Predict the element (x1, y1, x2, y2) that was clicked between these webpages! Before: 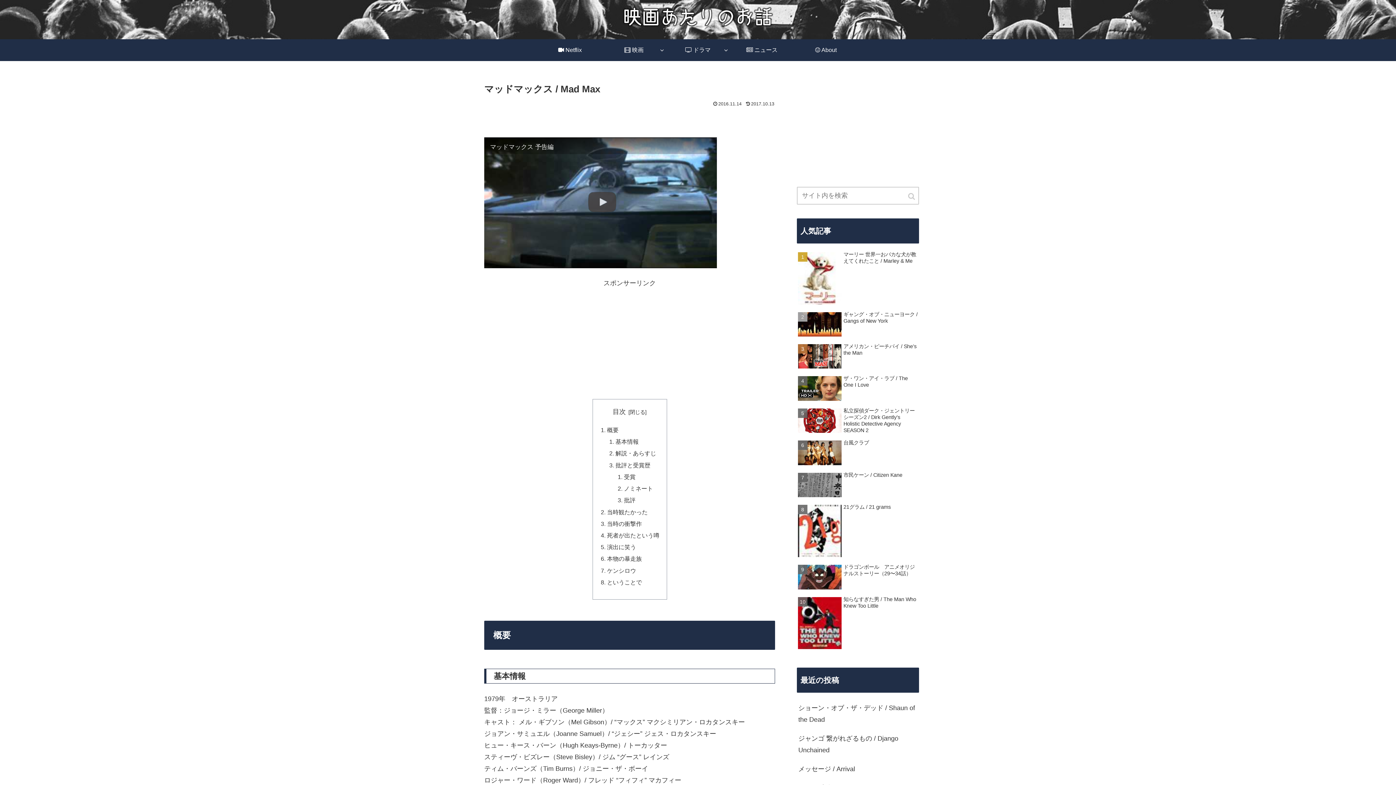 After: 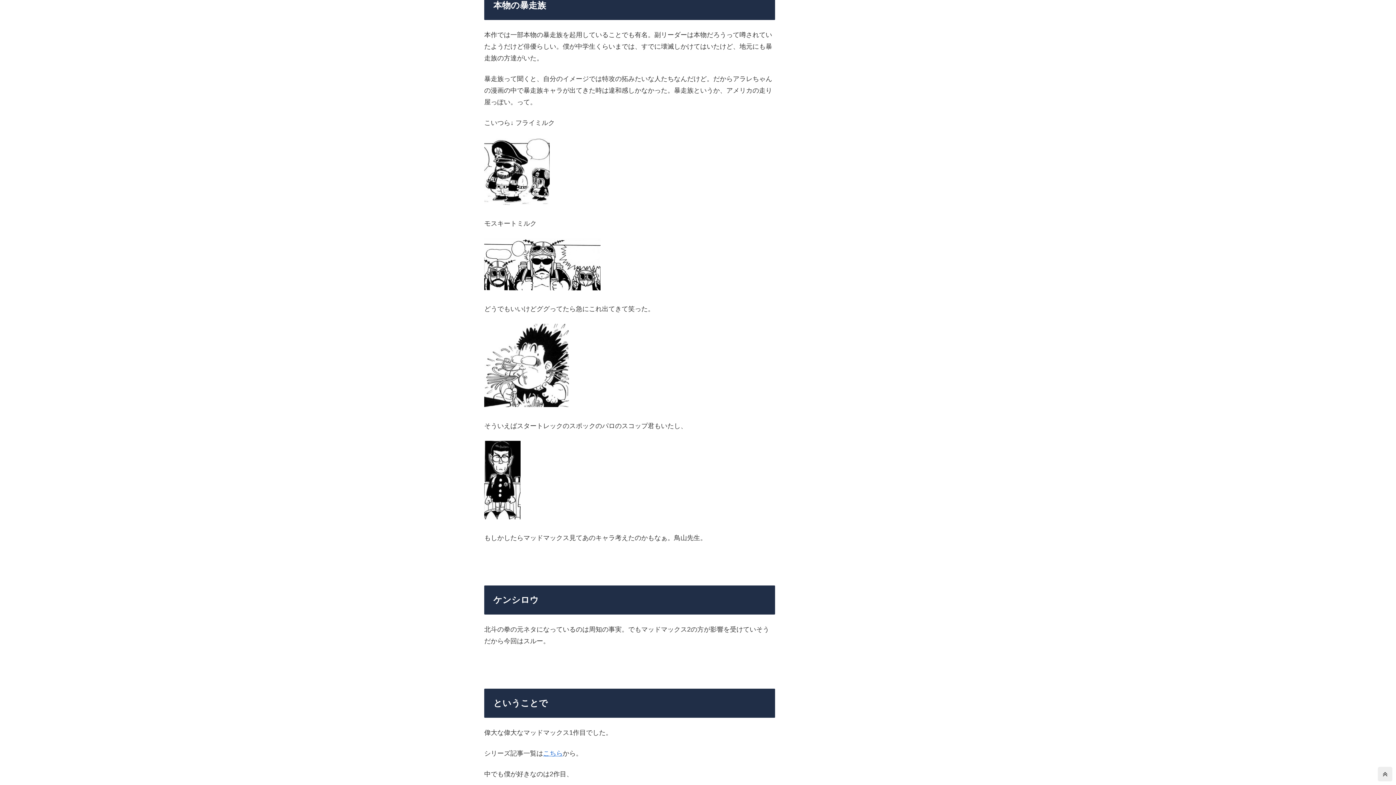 Action: label: 本物の暴走族 bbox: (607, 555, 642, 562)